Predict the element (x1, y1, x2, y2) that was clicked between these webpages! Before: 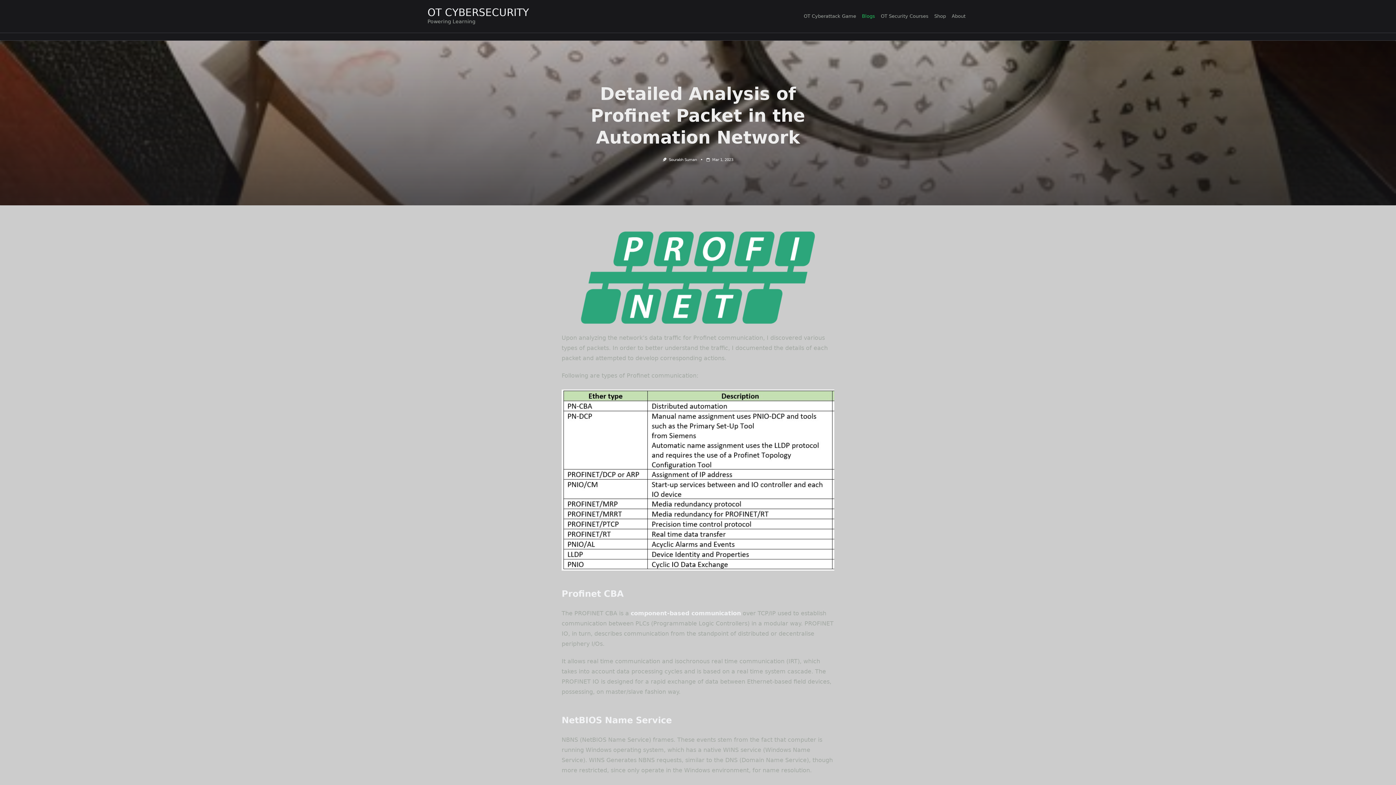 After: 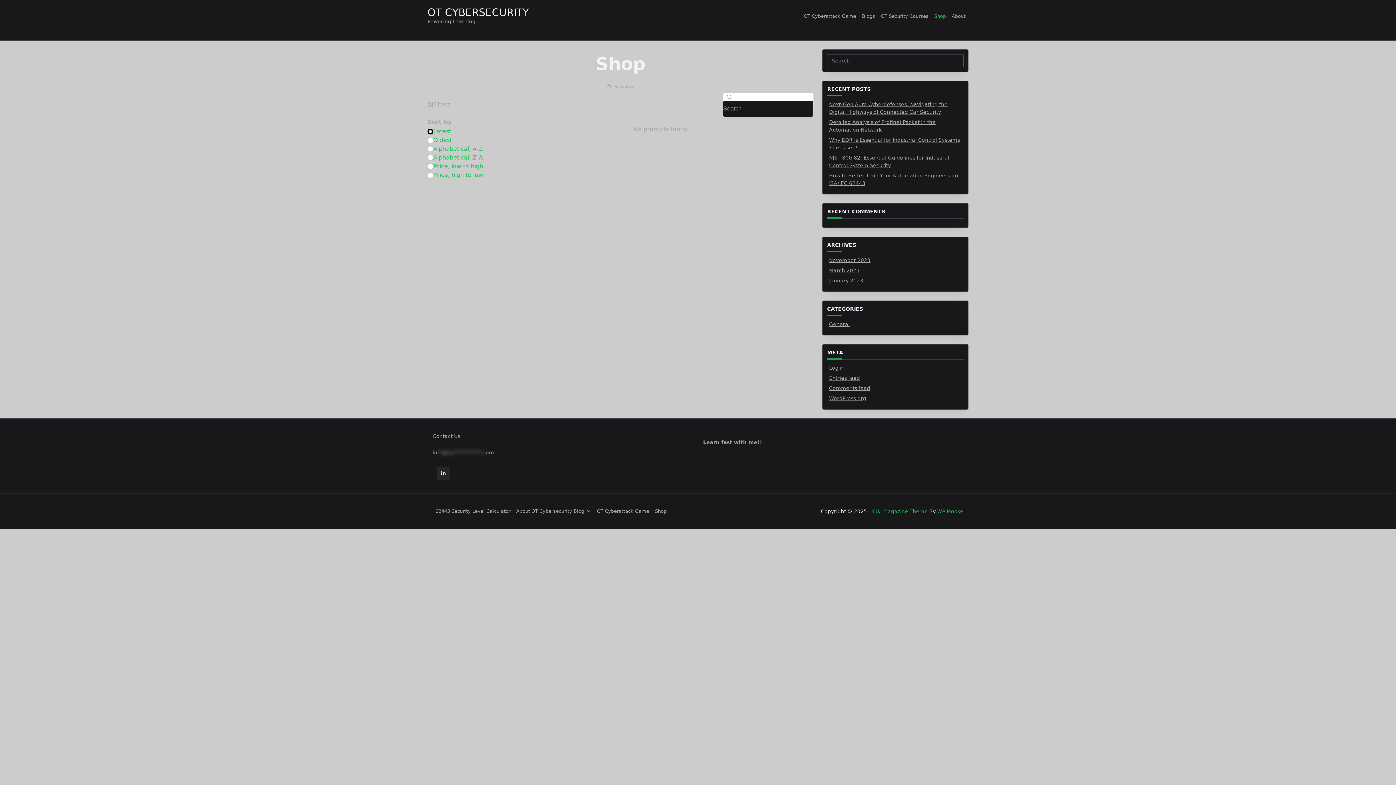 Action: bbox: (931, 8, 949, 24) label: Shop